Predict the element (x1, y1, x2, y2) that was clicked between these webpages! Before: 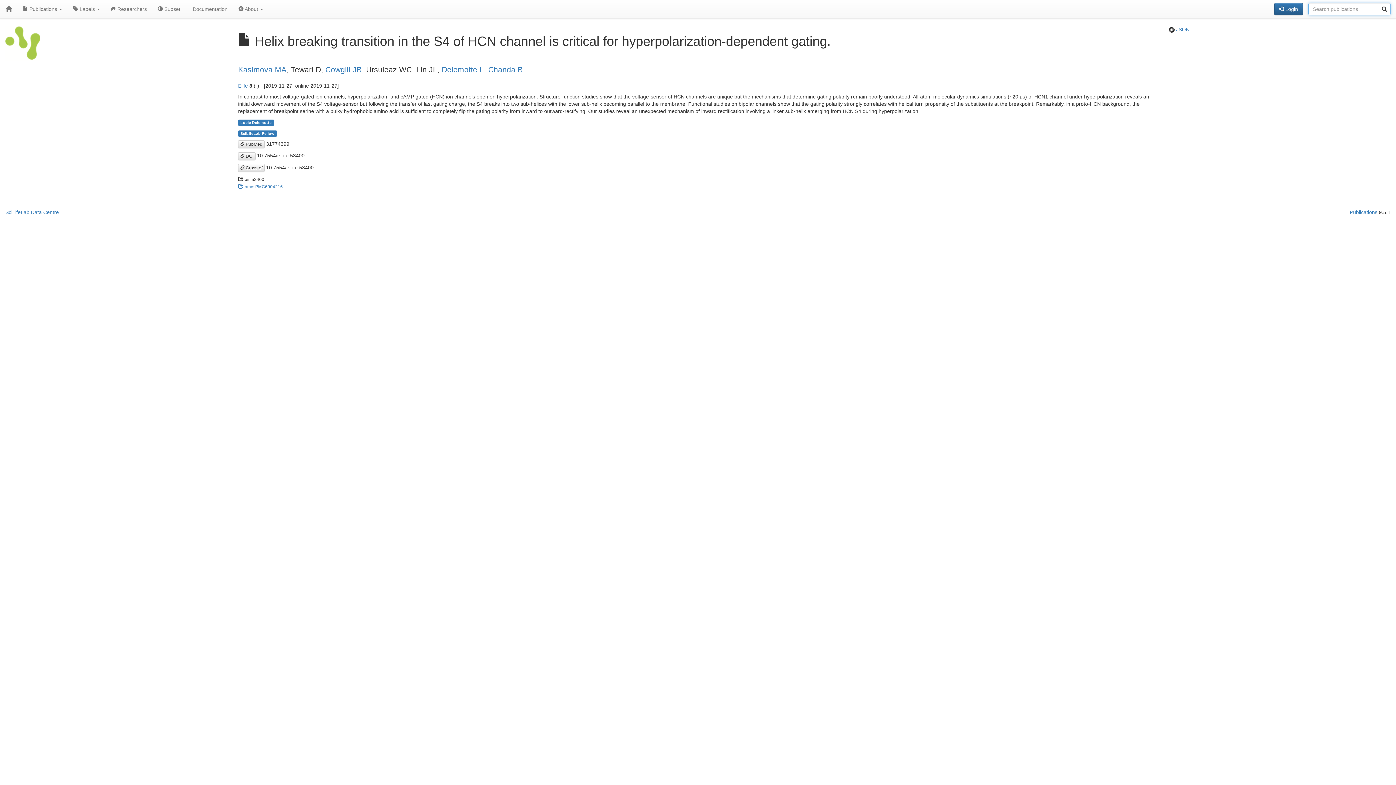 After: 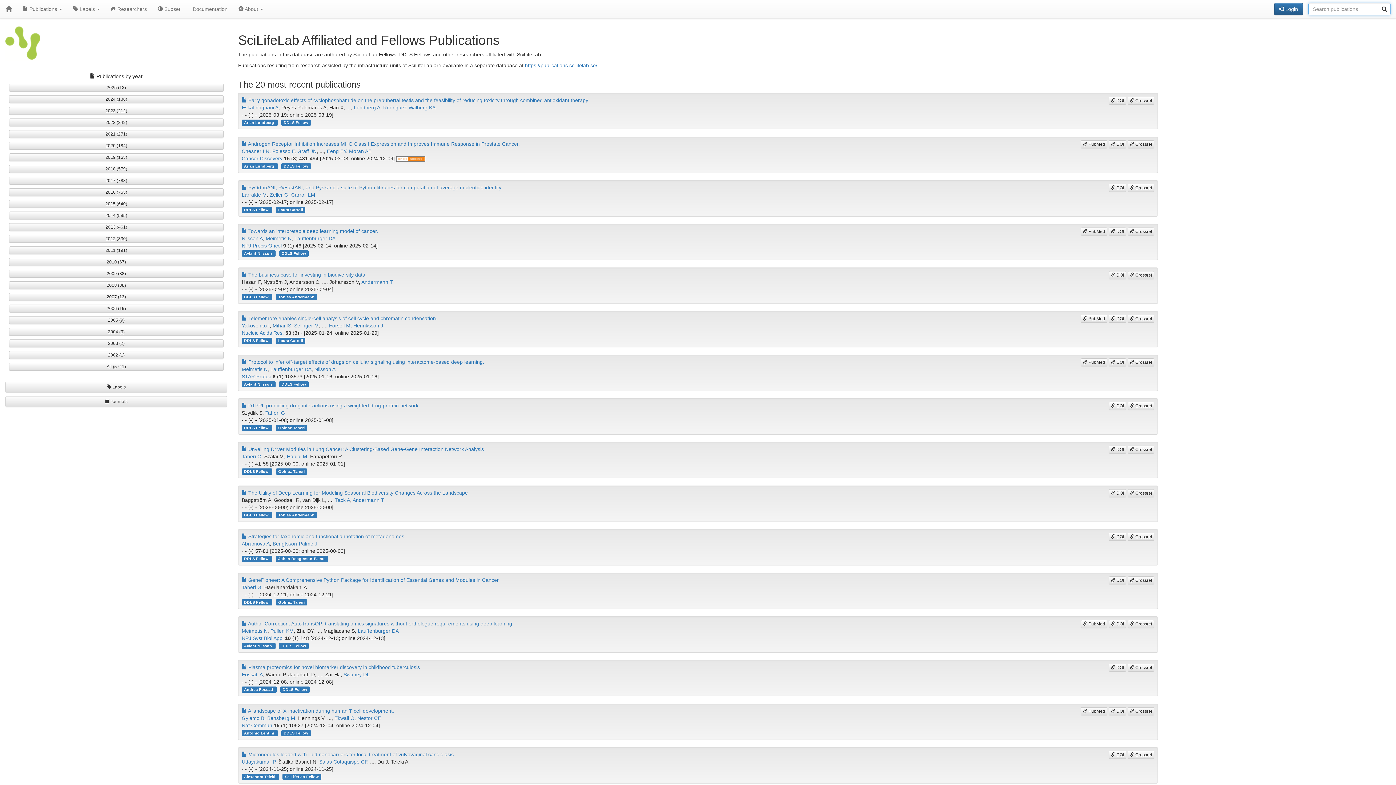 Action: bbox: (0, 0, 17, 18)